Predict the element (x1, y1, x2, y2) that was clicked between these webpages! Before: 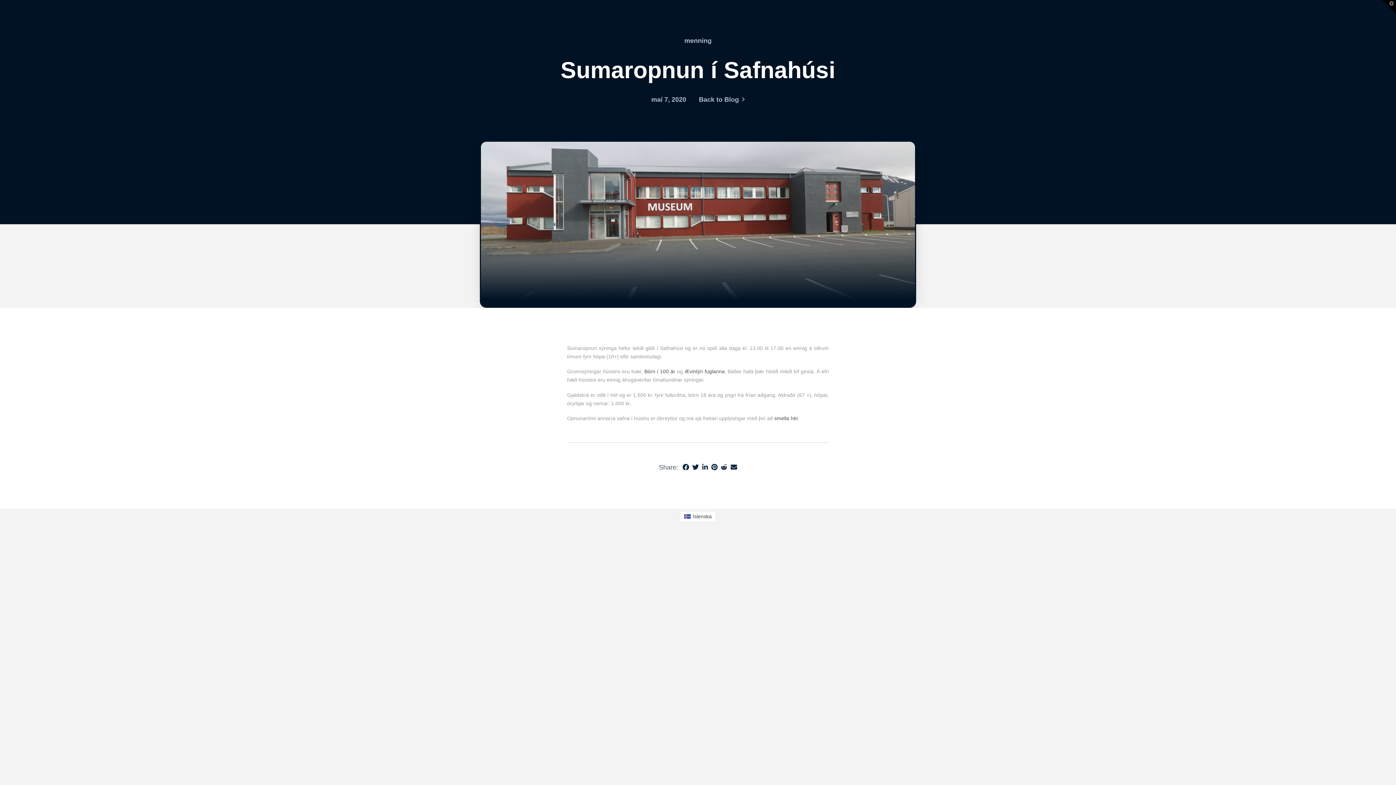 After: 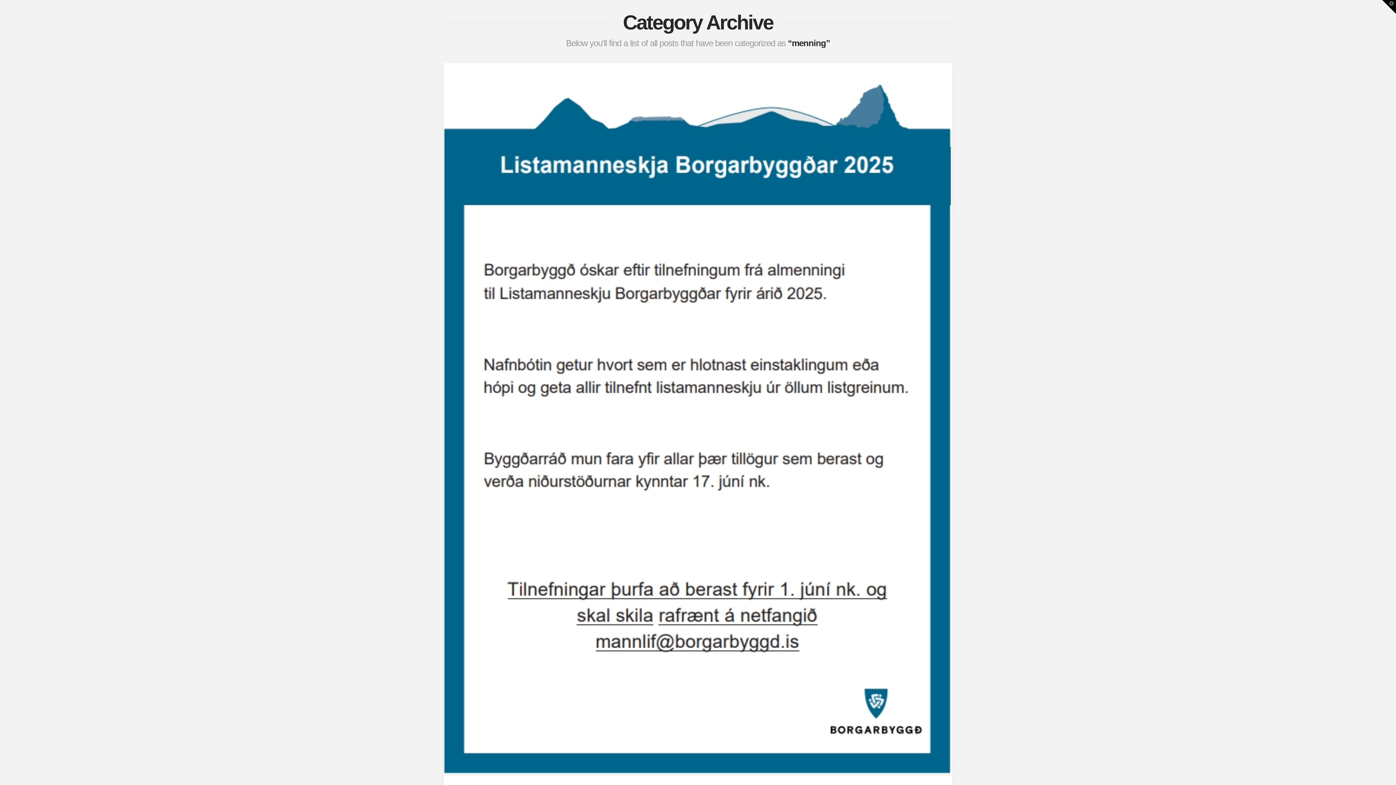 Action: label: menning bbox: (684, 36, 711, 45)